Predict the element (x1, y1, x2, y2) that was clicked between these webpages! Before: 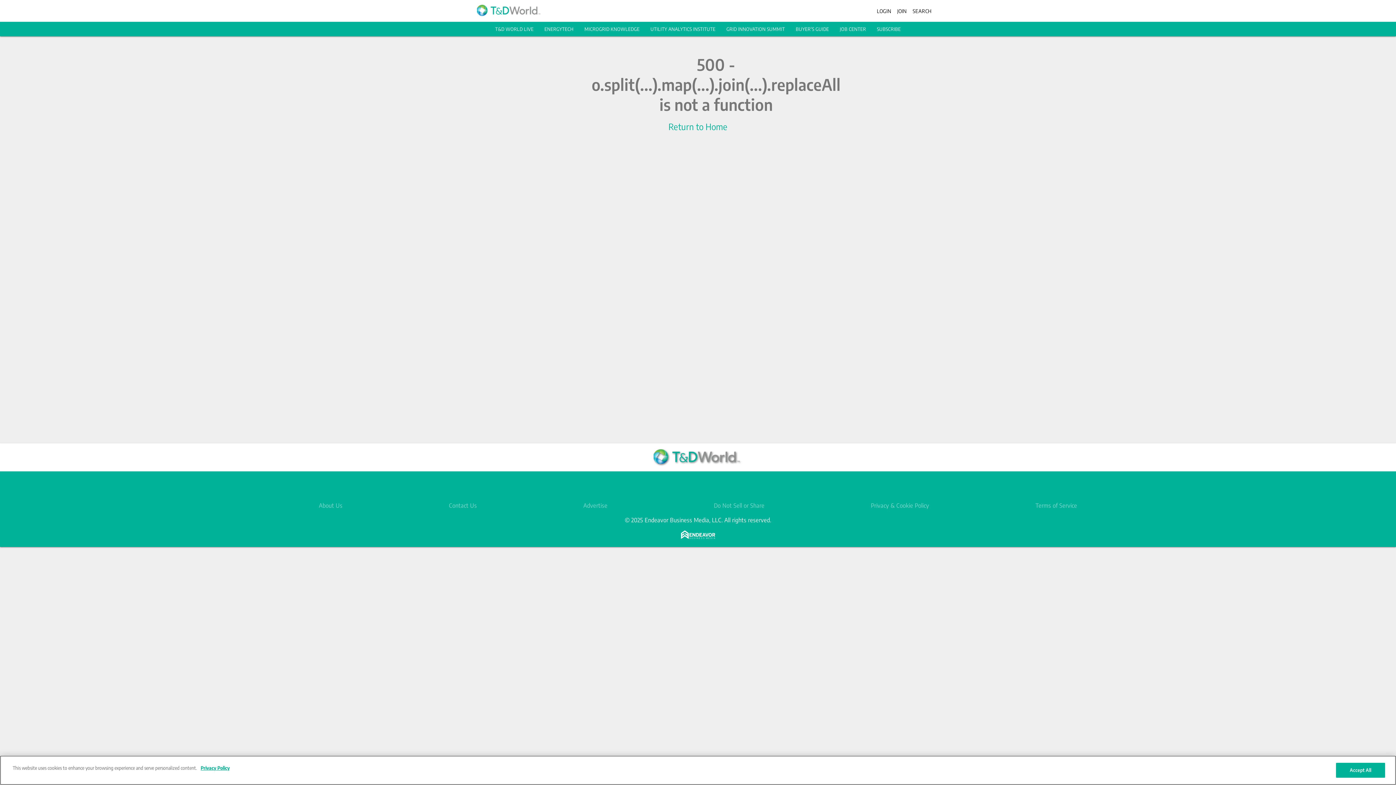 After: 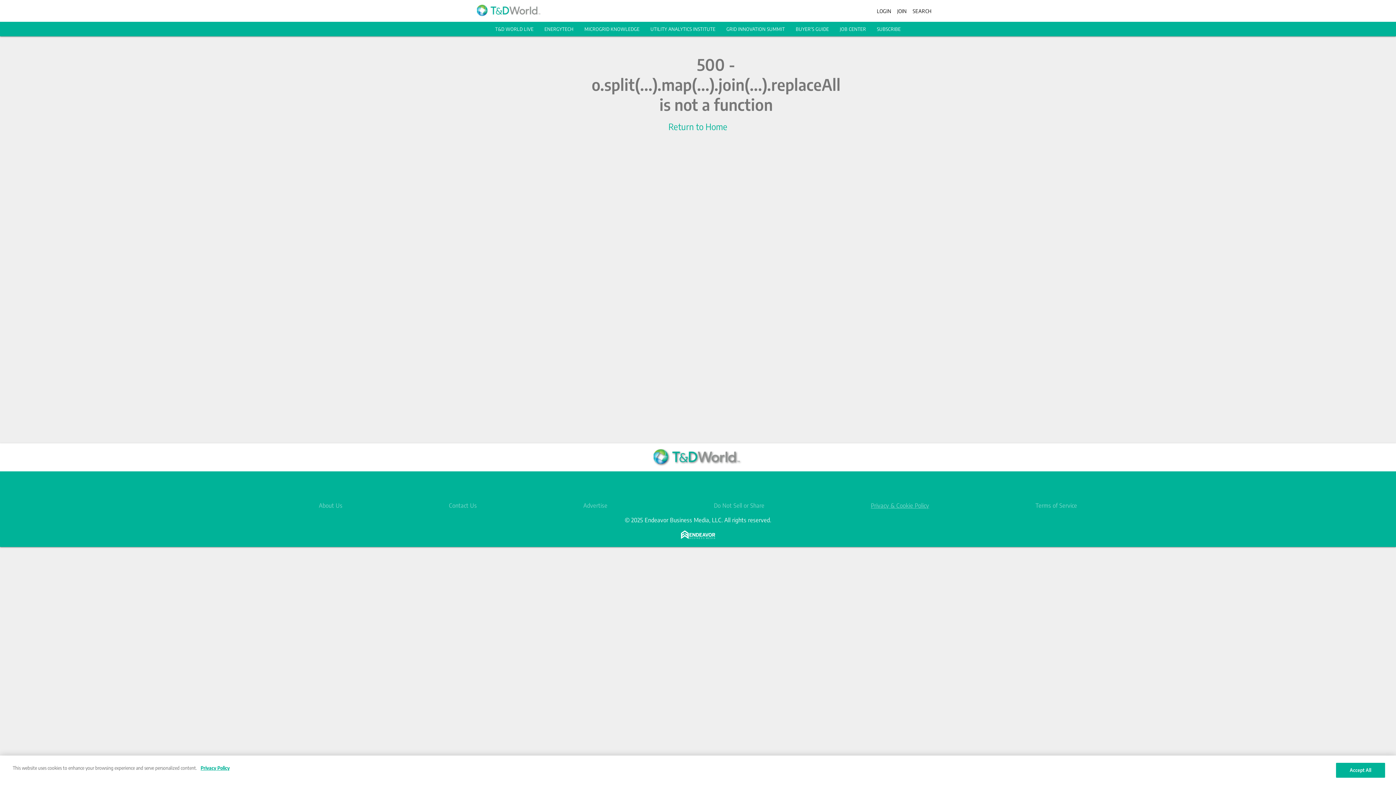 Action: label: Privacy & Cookie Policy bbox: (871, 502, 929, 509)